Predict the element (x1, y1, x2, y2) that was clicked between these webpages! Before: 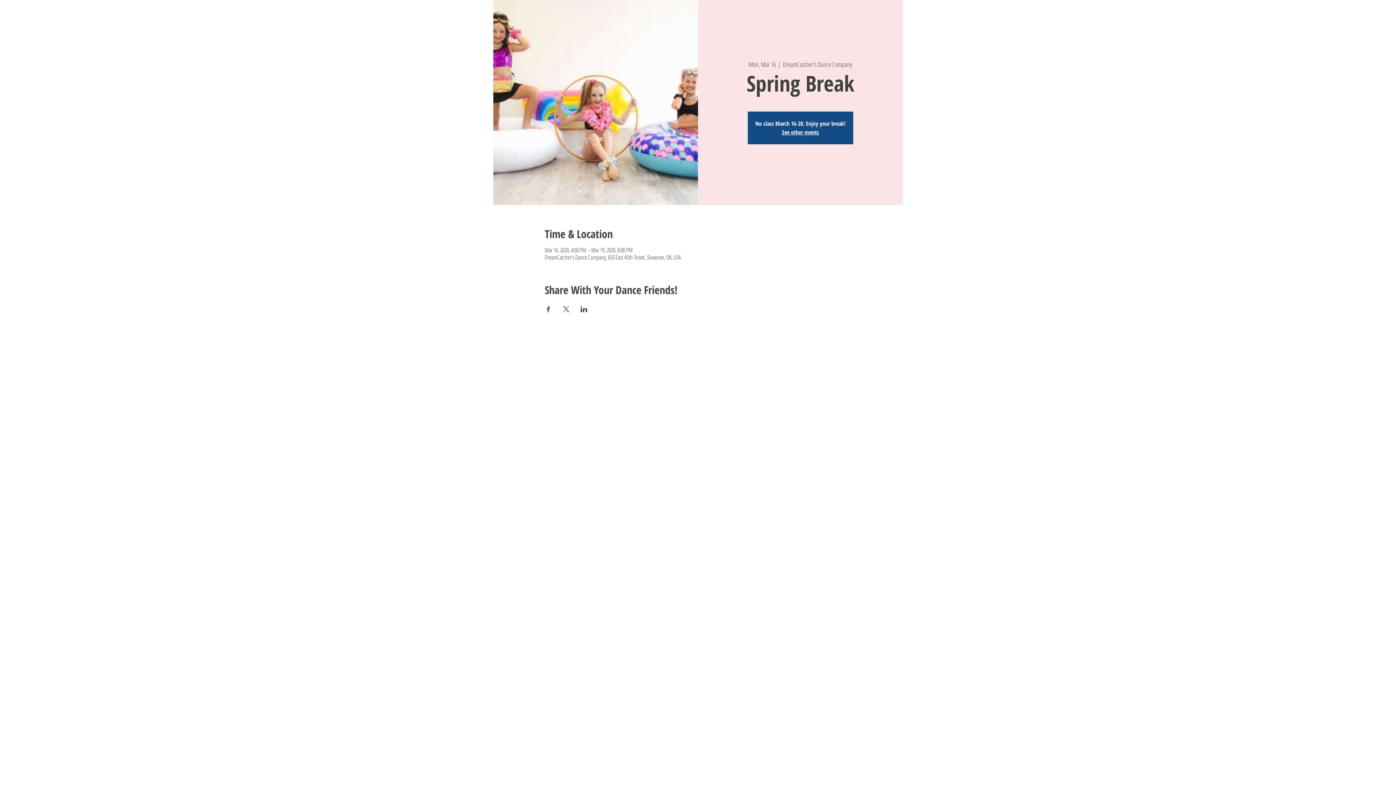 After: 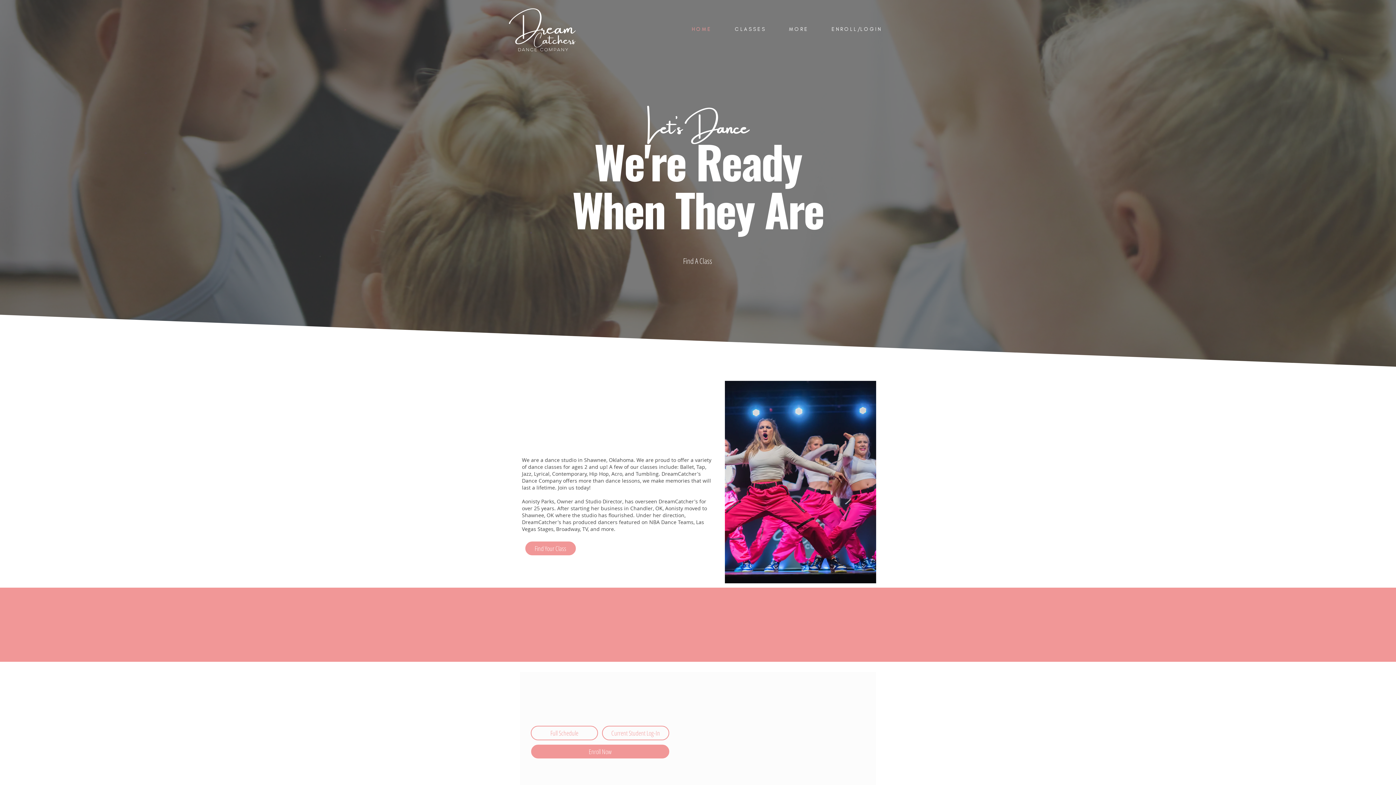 Action: bbox: (782, 128, 819, 136) label: See other events